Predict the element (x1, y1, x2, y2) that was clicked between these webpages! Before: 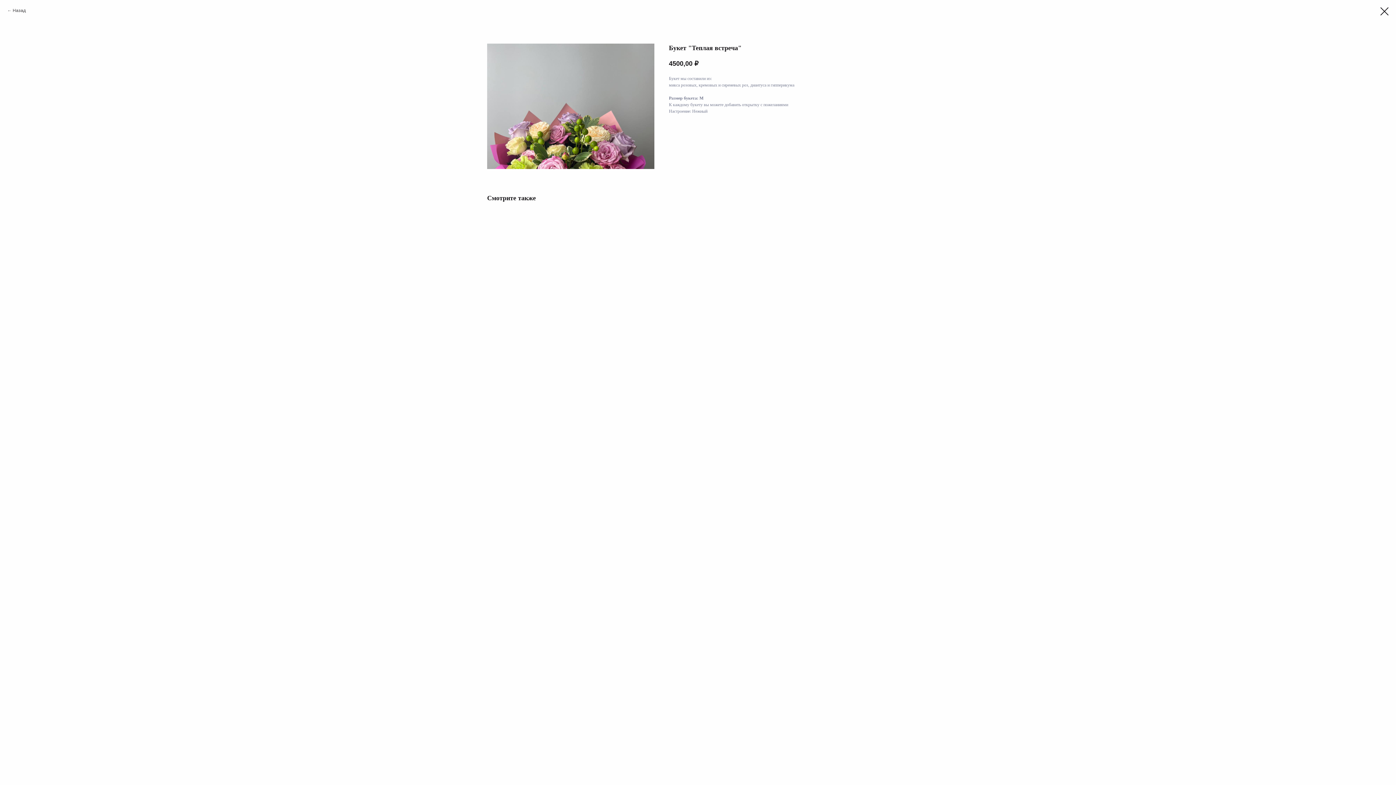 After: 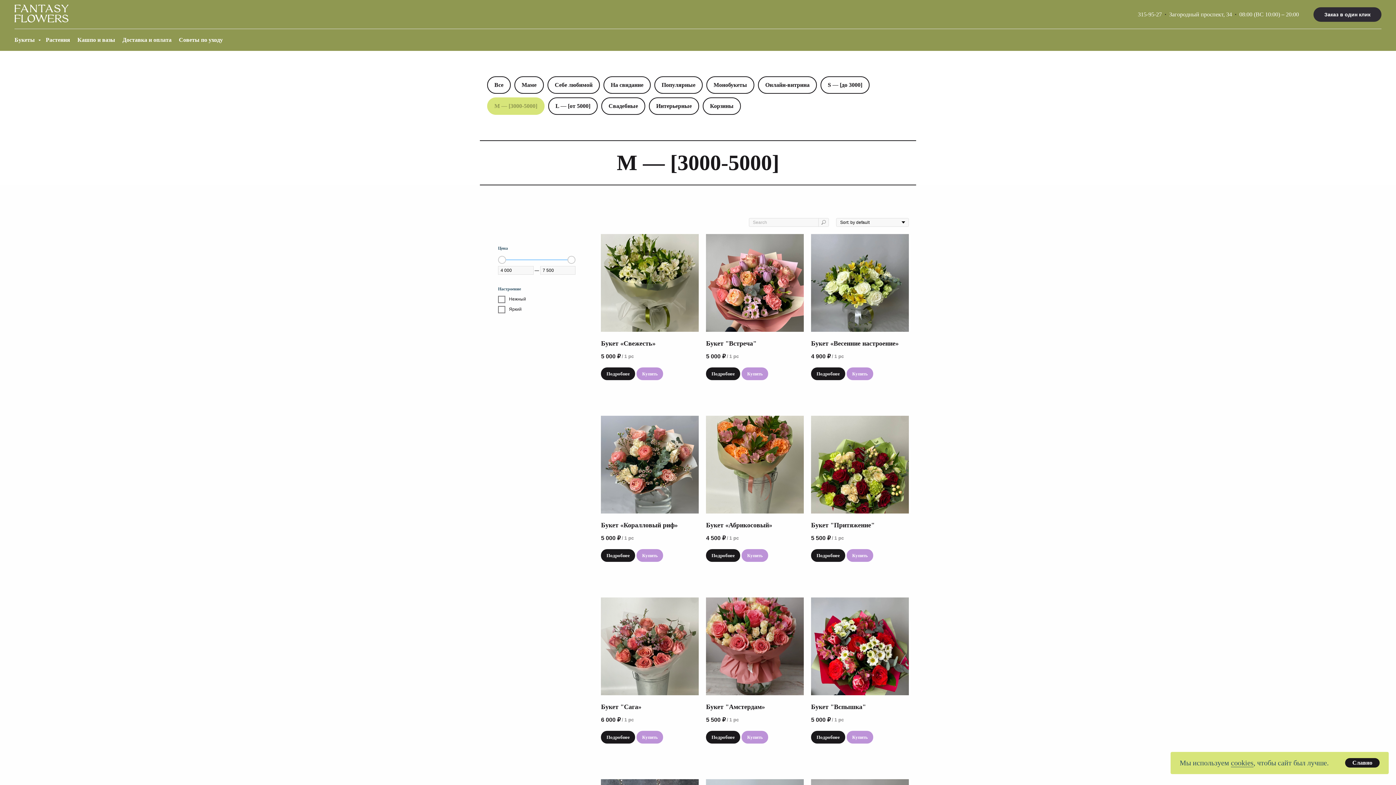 Action: bbox: (1380, 7, 1389, 15)